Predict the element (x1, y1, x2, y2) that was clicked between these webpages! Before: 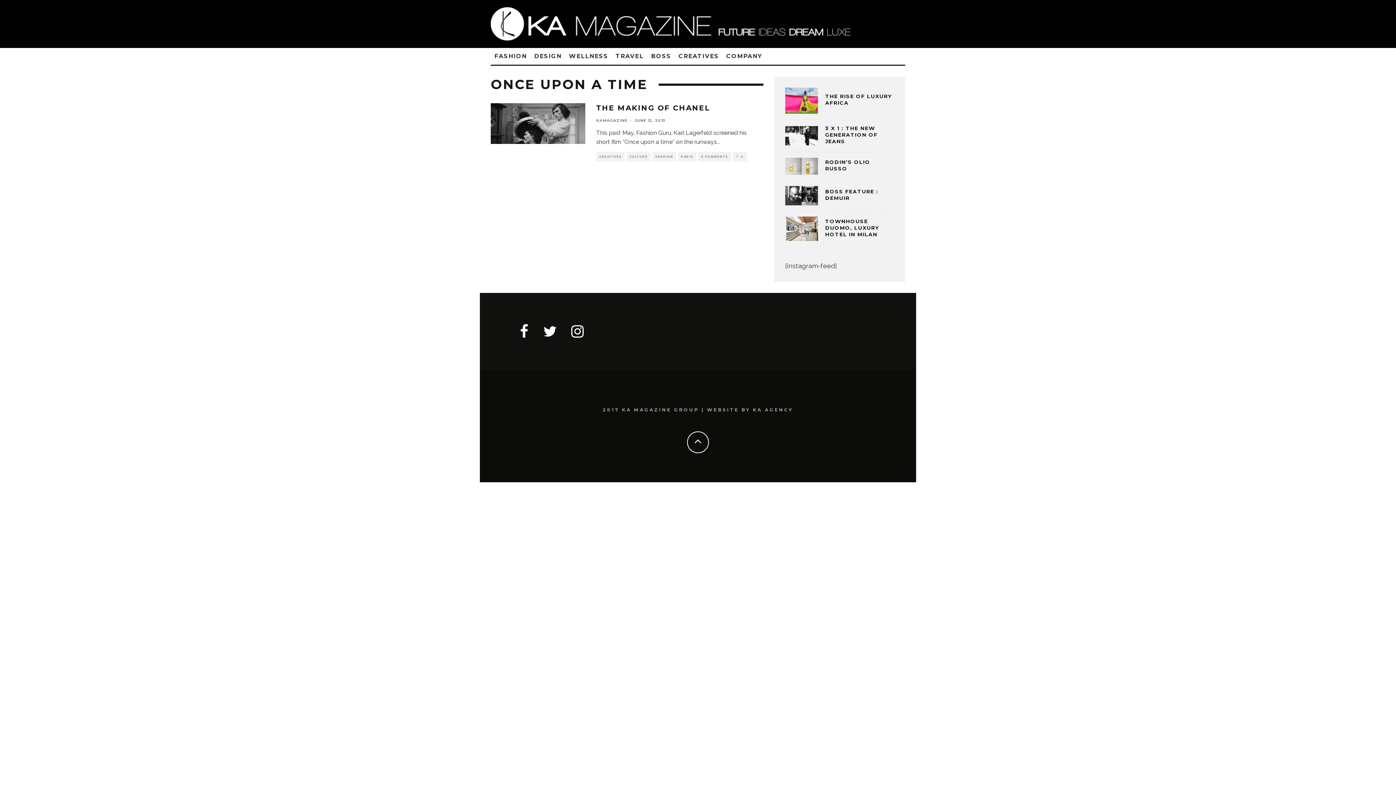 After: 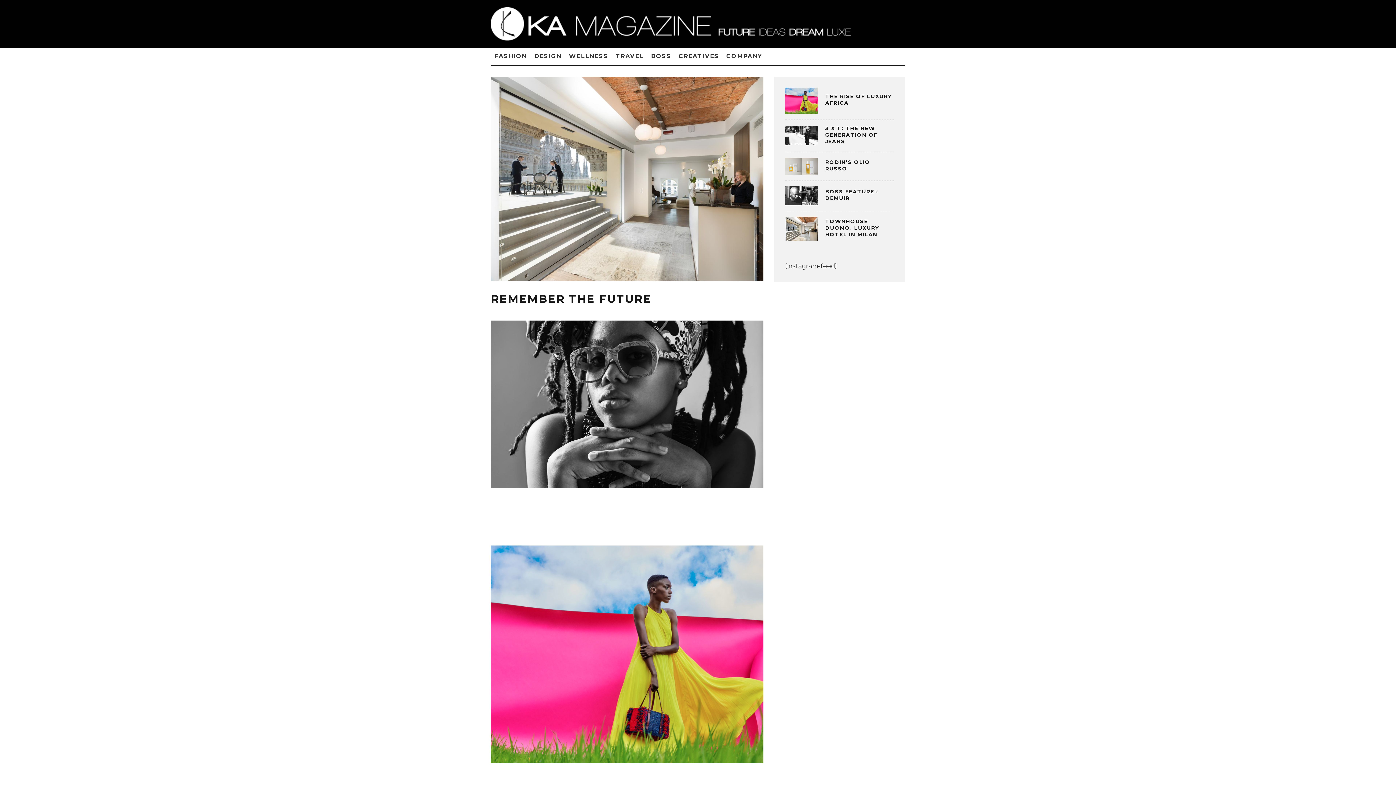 Action: bbox: (490, 7, 850, 40)